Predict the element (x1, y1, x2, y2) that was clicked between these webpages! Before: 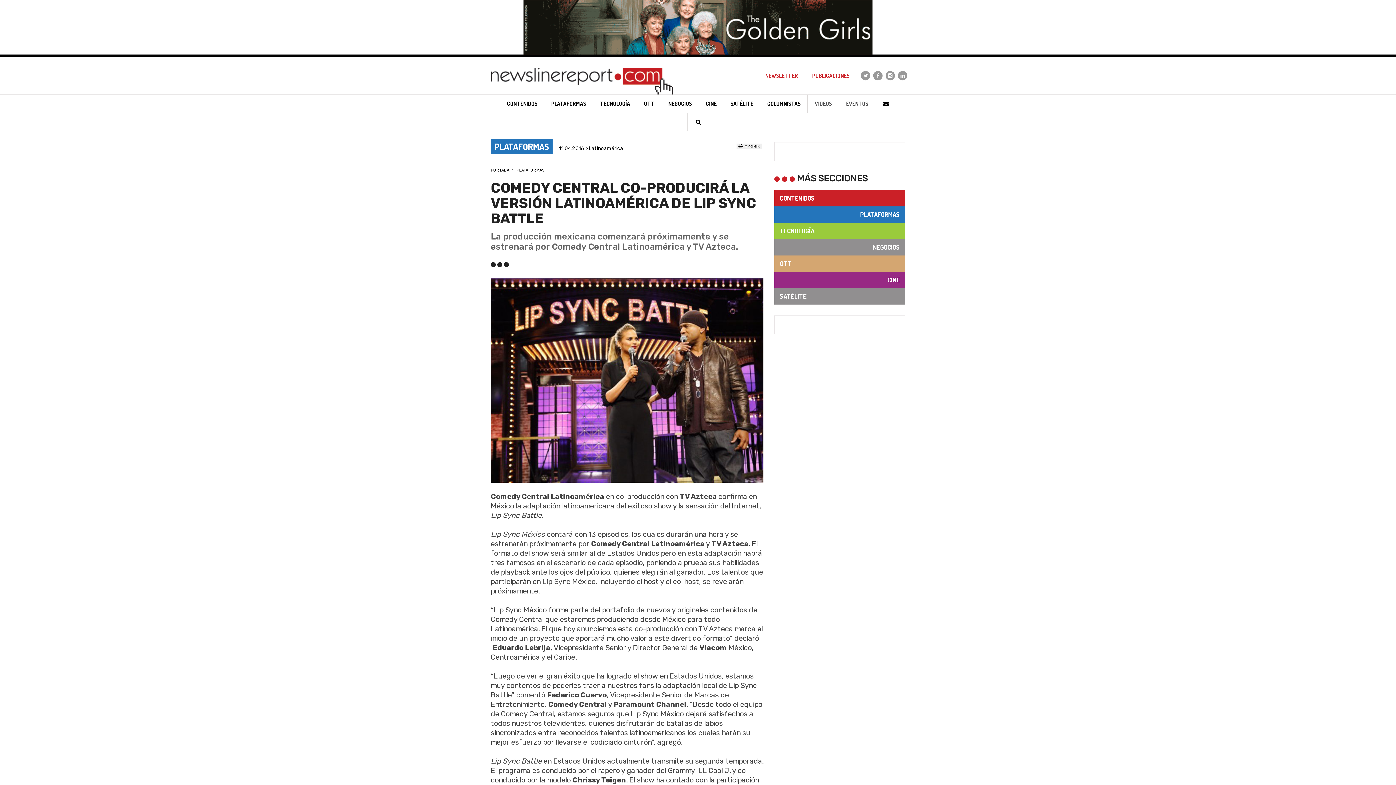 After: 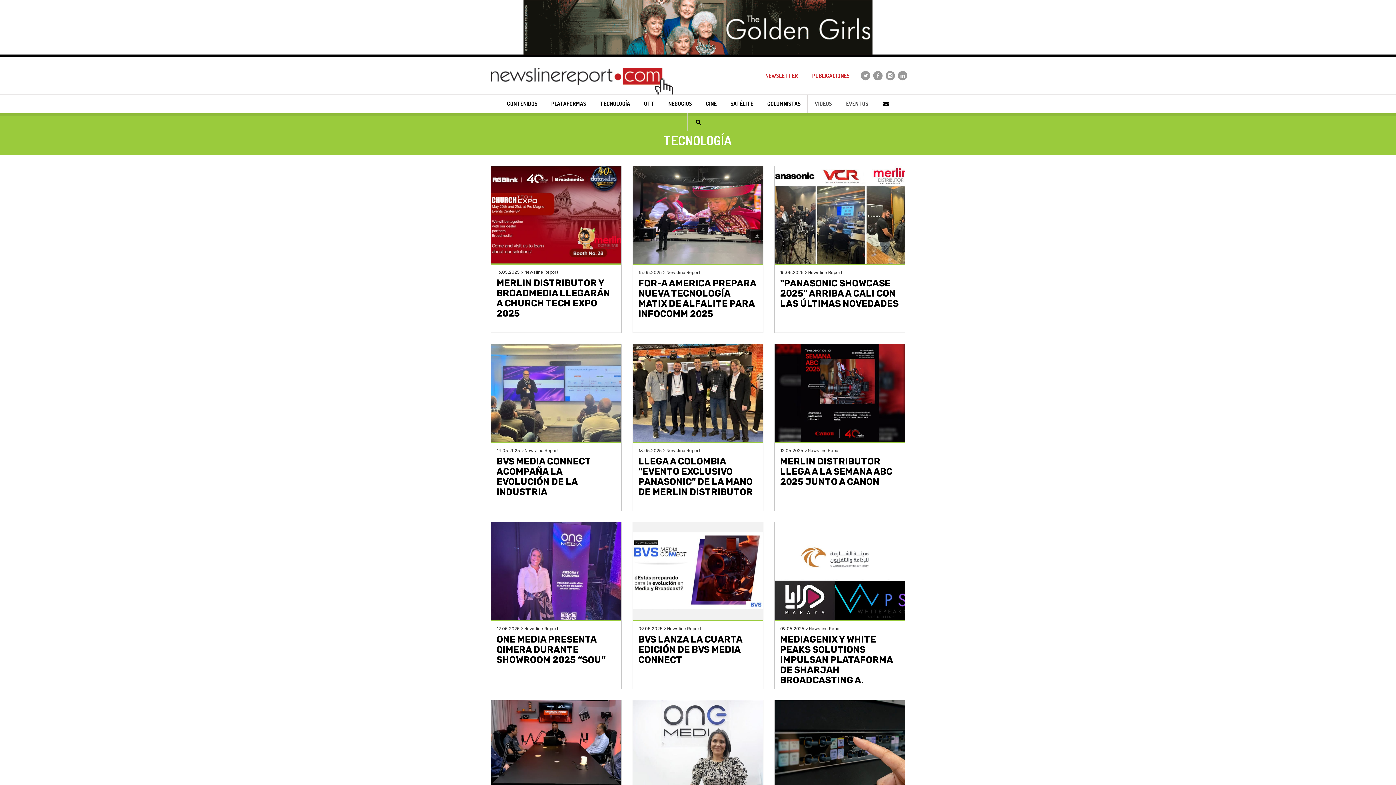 Action: label: TECNOLOGÍA bbox: (593, 94, 637, 113)